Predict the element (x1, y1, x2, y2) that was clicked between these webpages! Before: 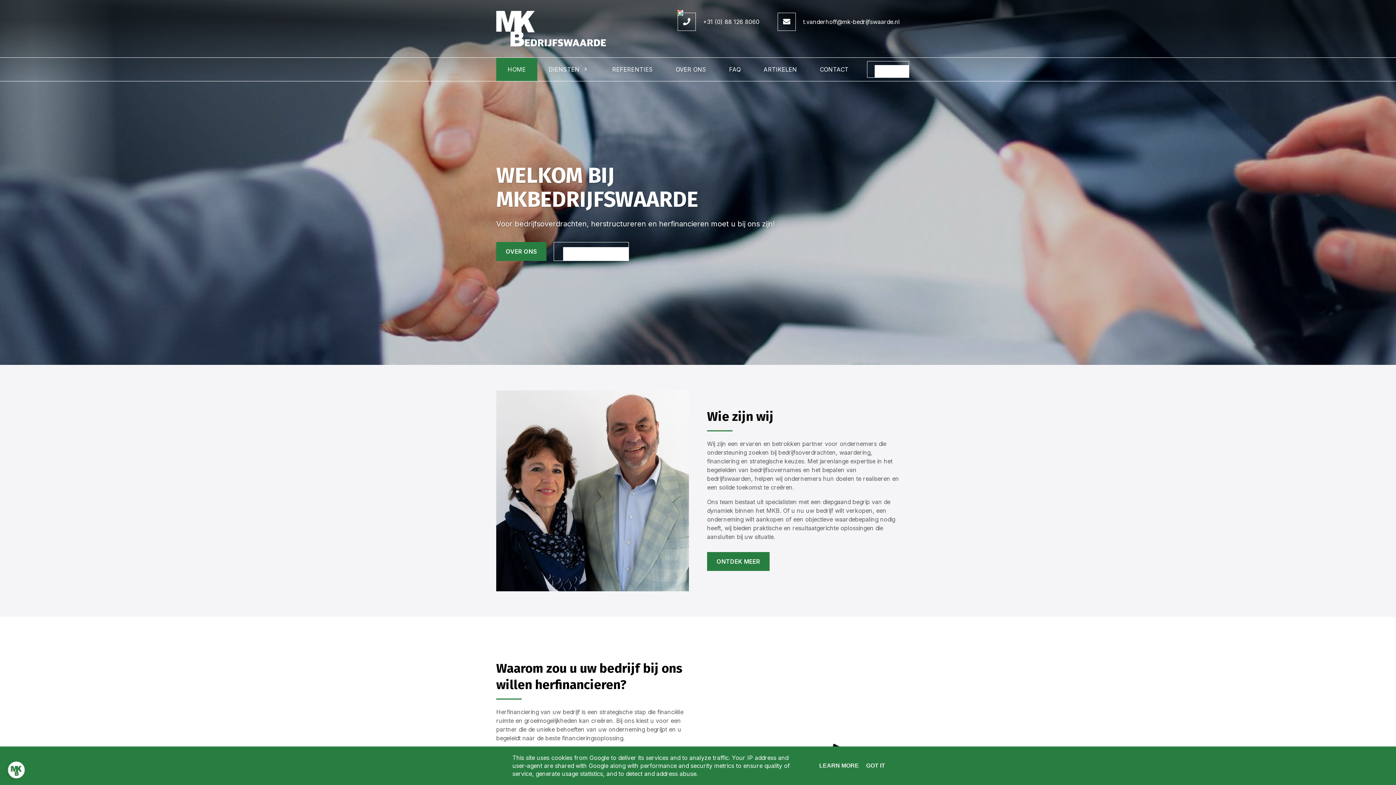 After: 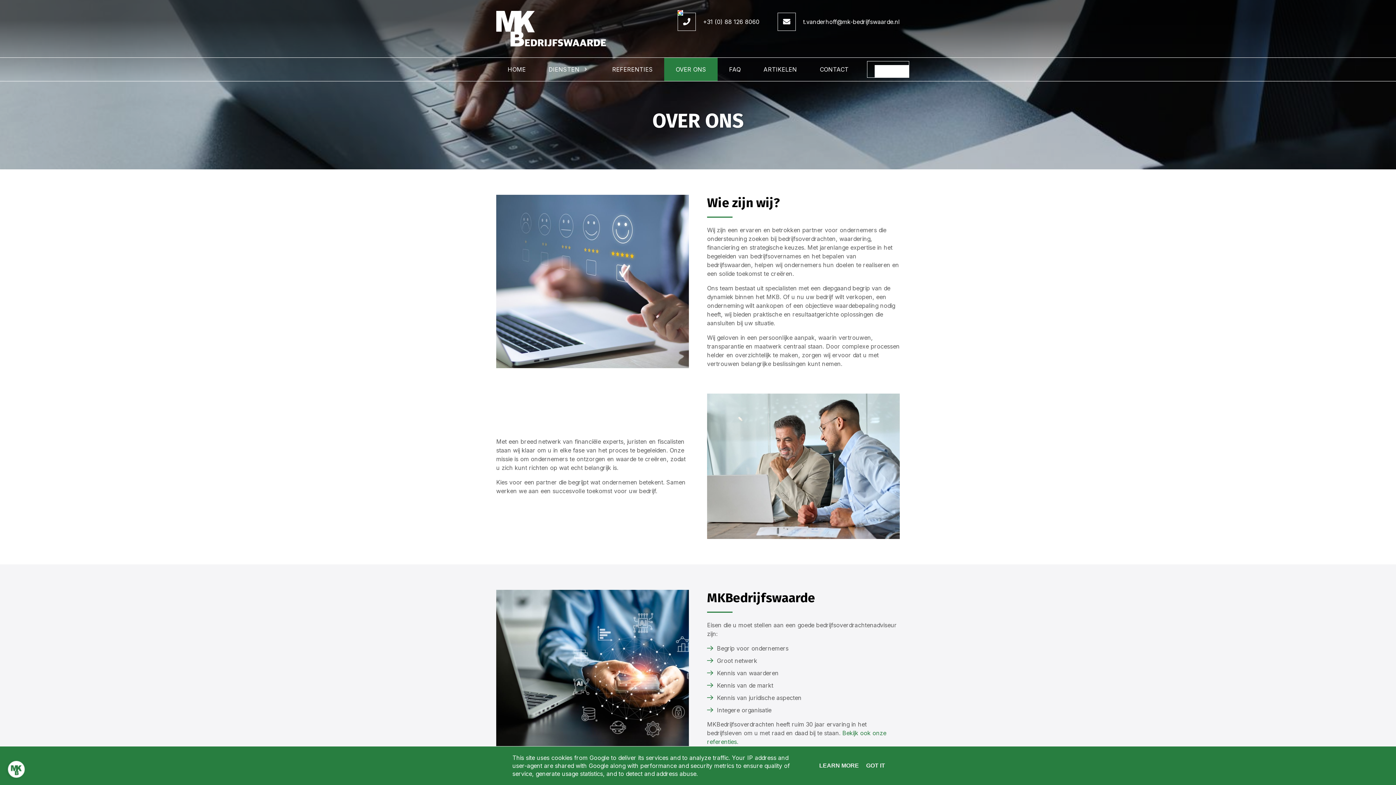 Action: label: OVER ONS bbox: (496, 242, 546, 261)